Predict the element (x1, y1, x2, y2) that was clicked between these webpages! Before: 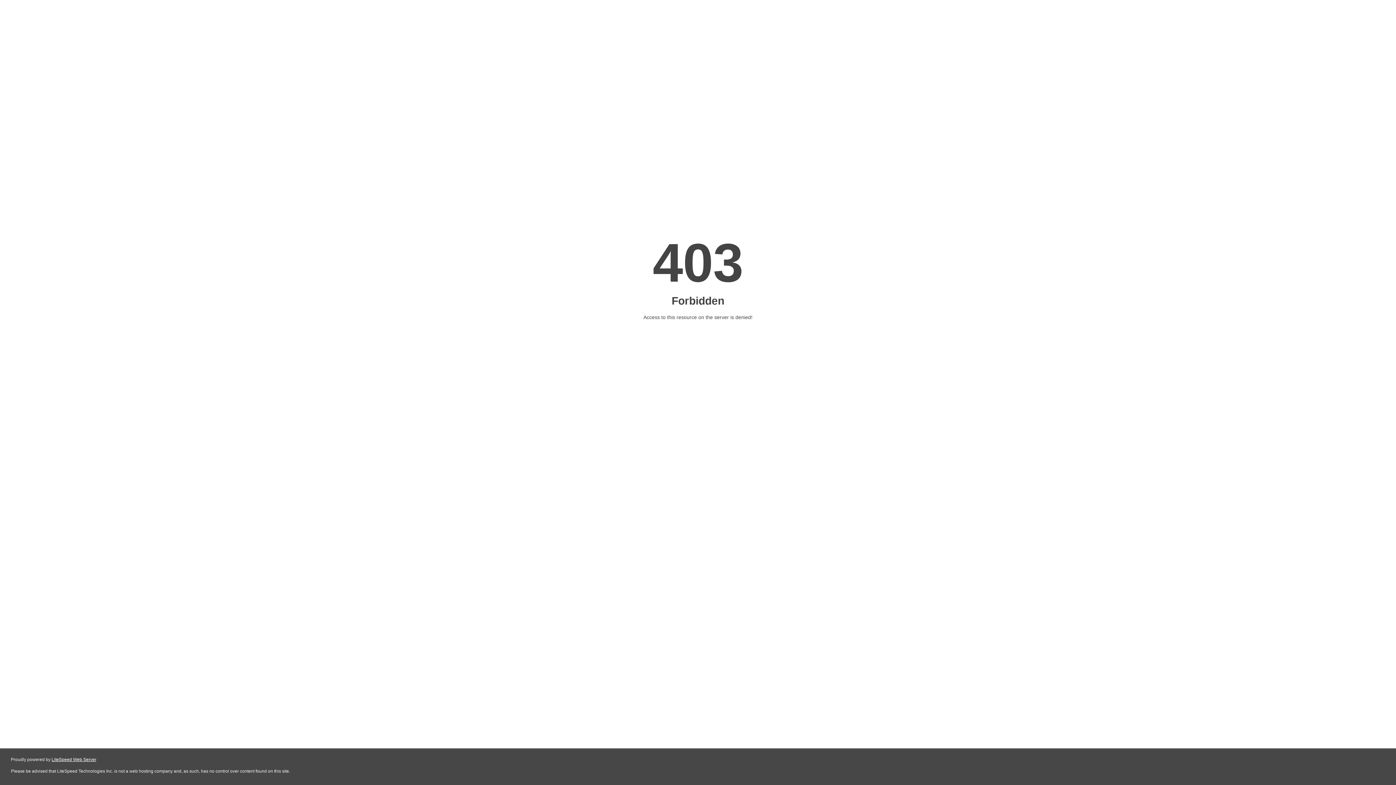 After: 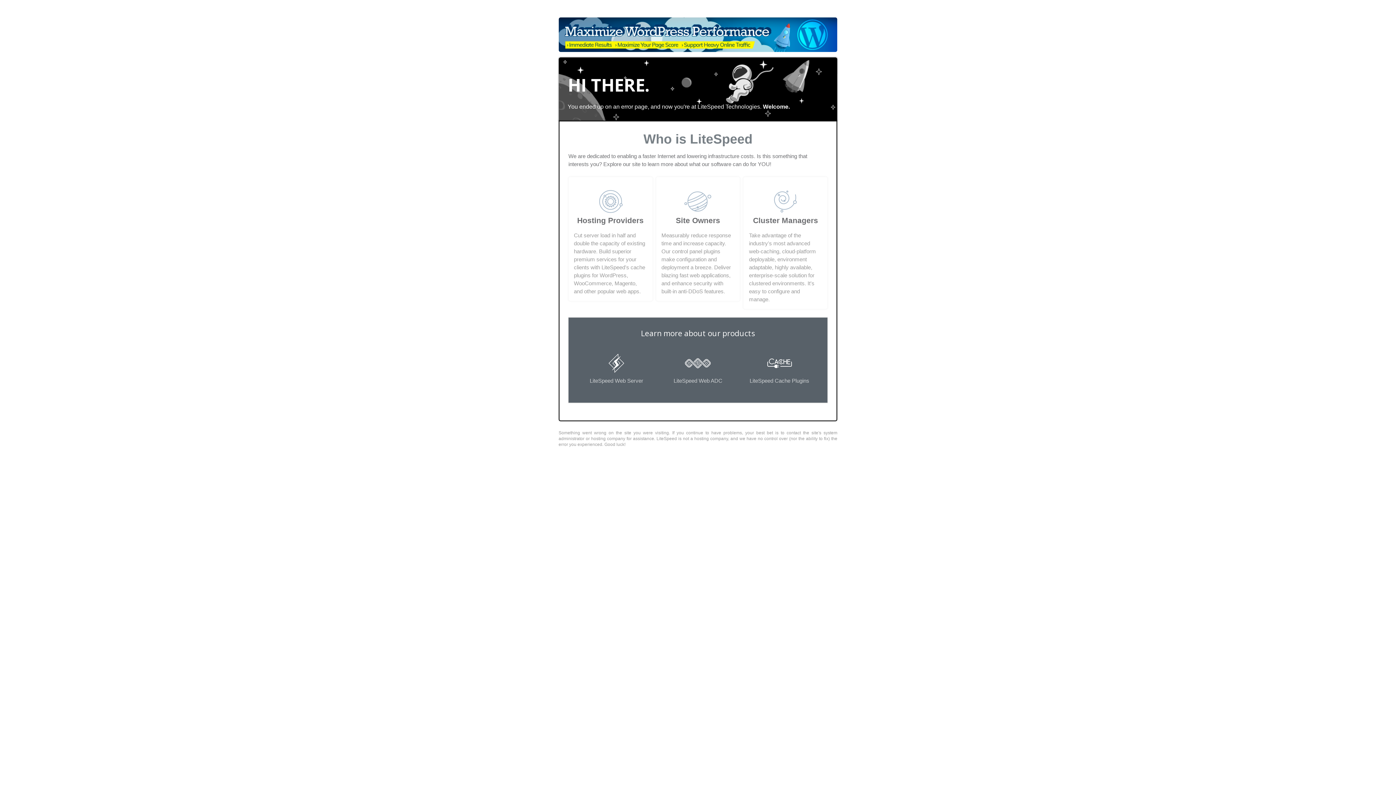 Action: bbox: (51, 757, 96, 762) label: LiteSpeed Web Server